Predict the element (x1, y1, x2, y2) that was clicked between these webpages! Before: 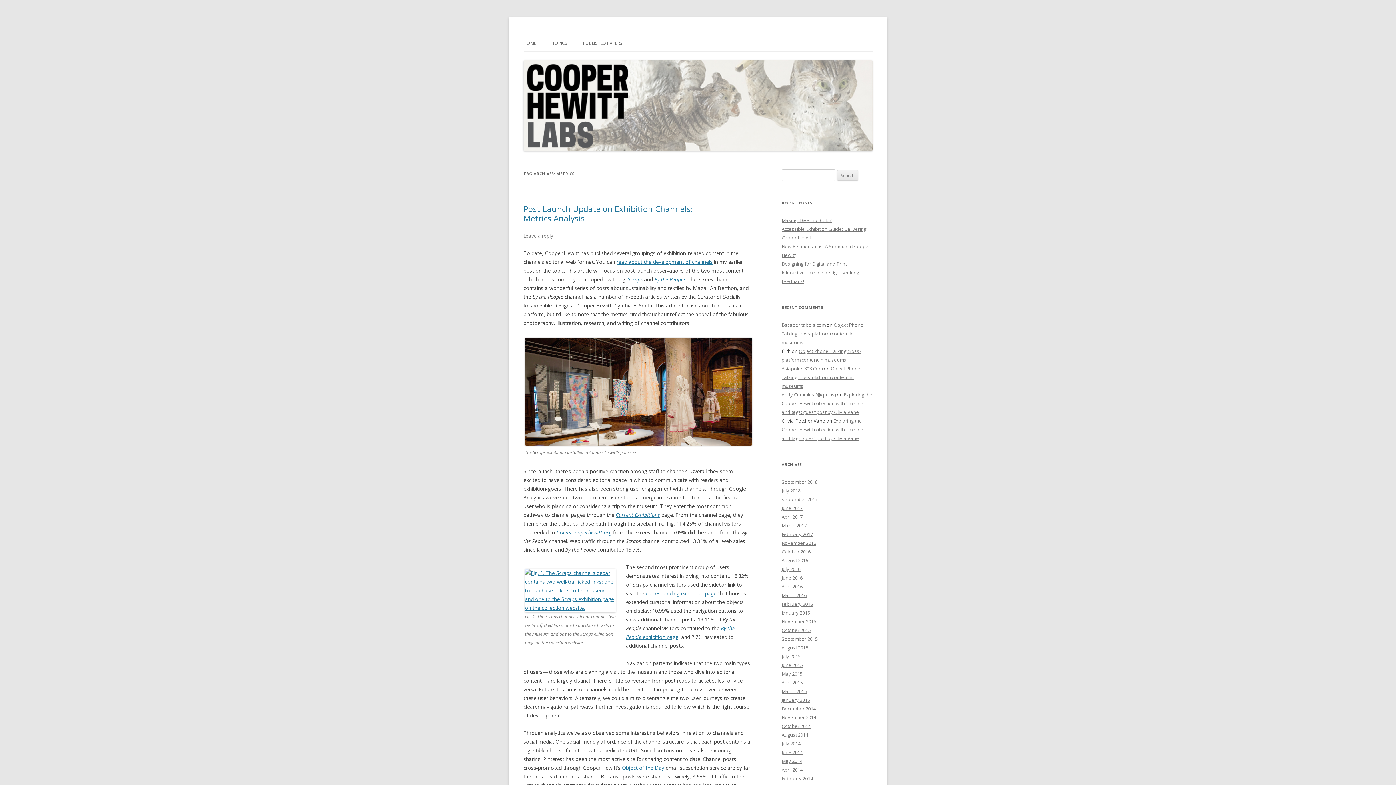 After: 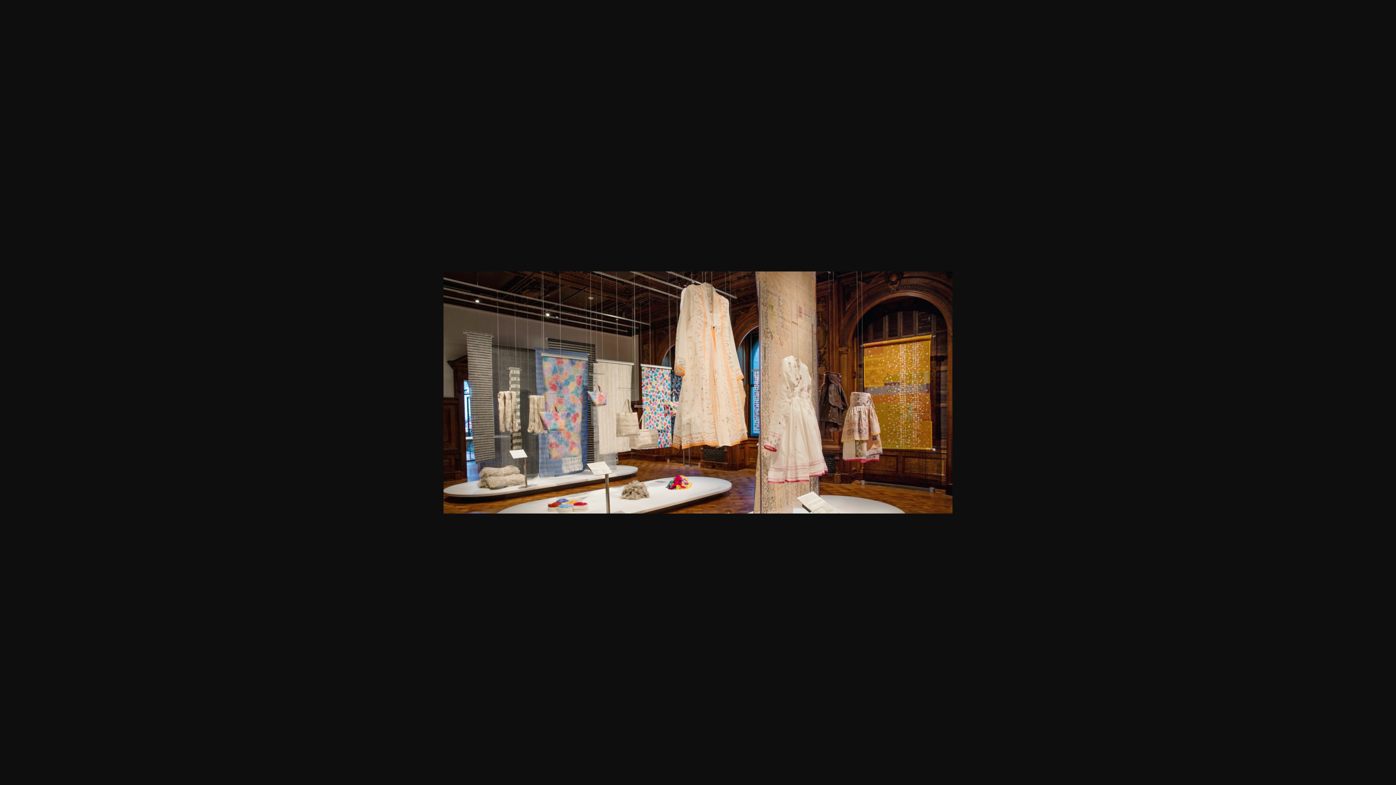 Action: bbox: (525, 440, 752, 447)